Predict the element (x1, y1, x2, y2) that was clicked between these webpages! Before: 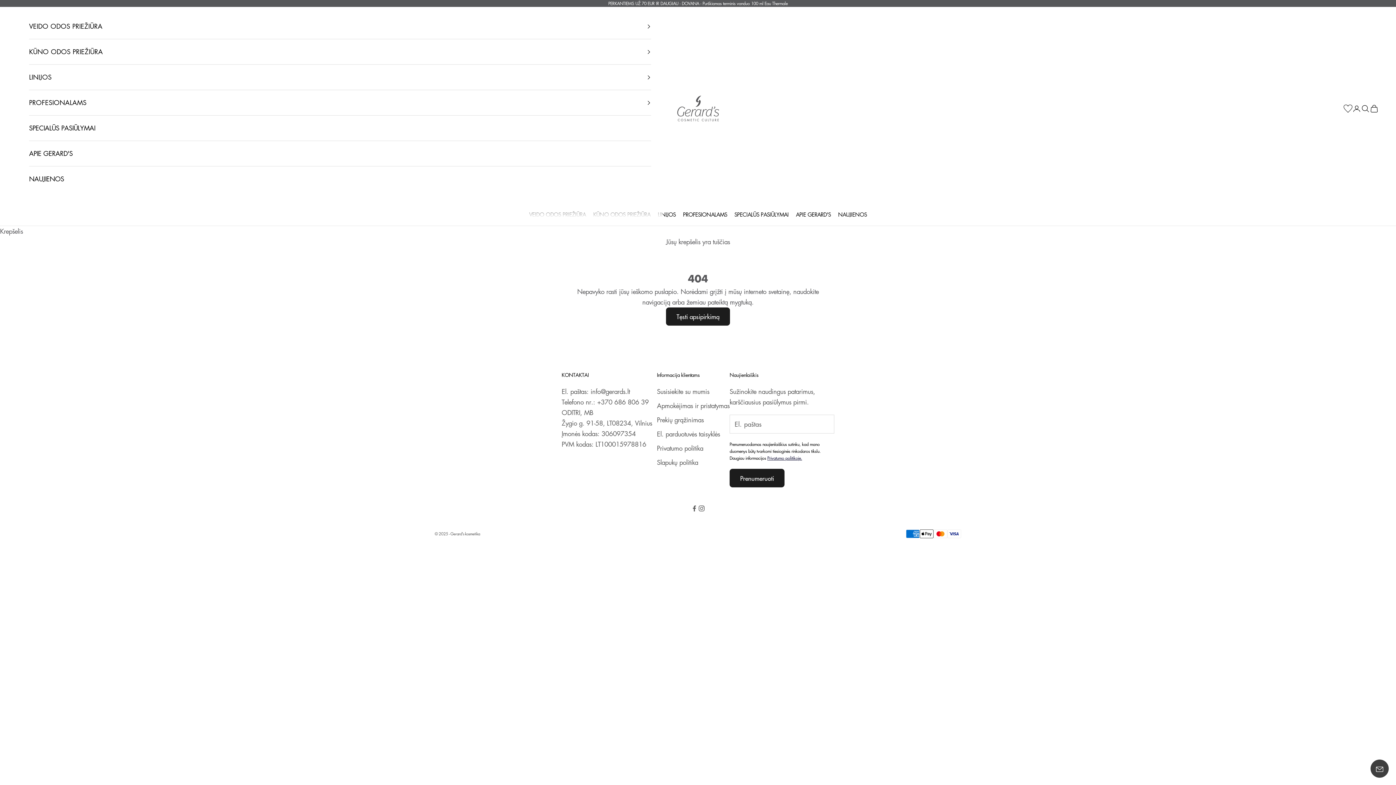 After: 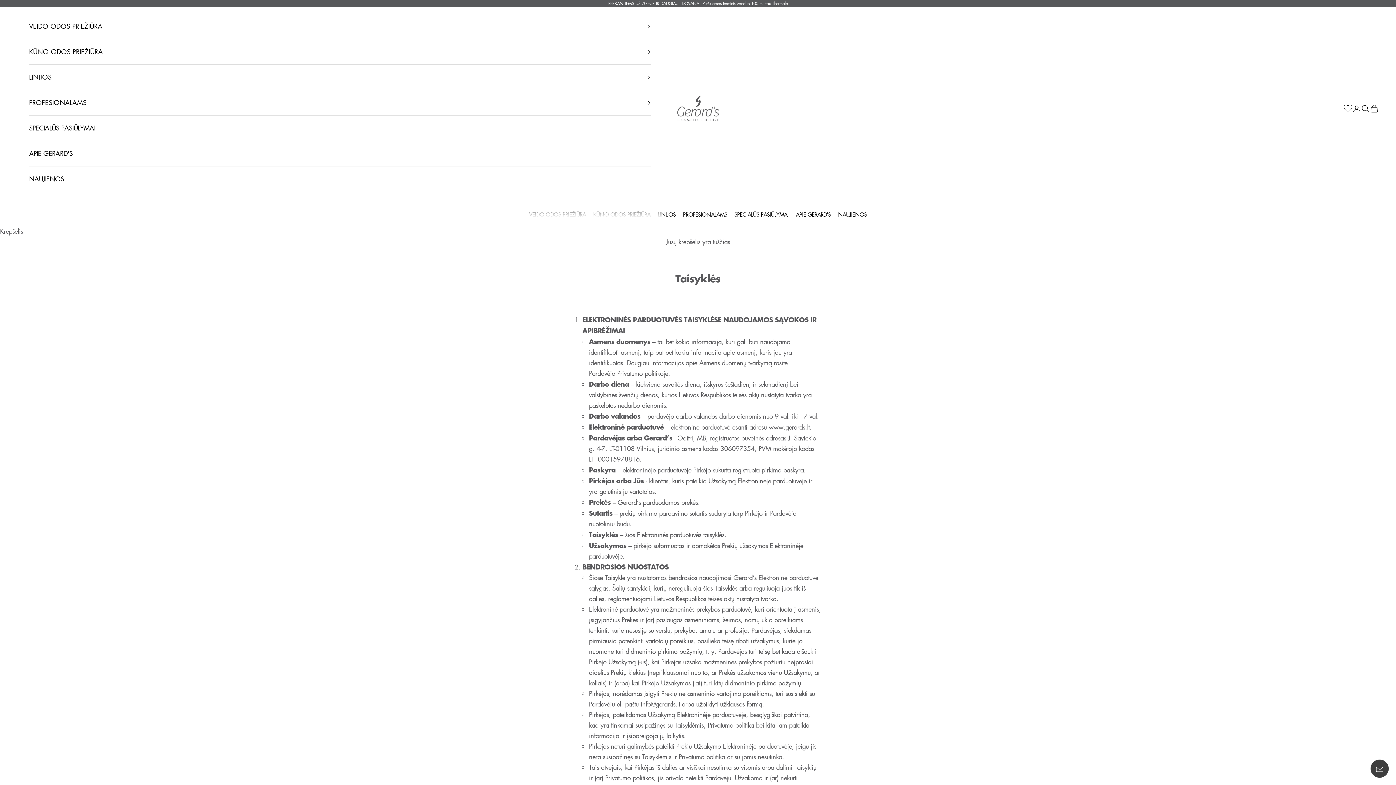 Action: label: El. parduotuvės taisyklės bbox: (657, 429, 720, 438)